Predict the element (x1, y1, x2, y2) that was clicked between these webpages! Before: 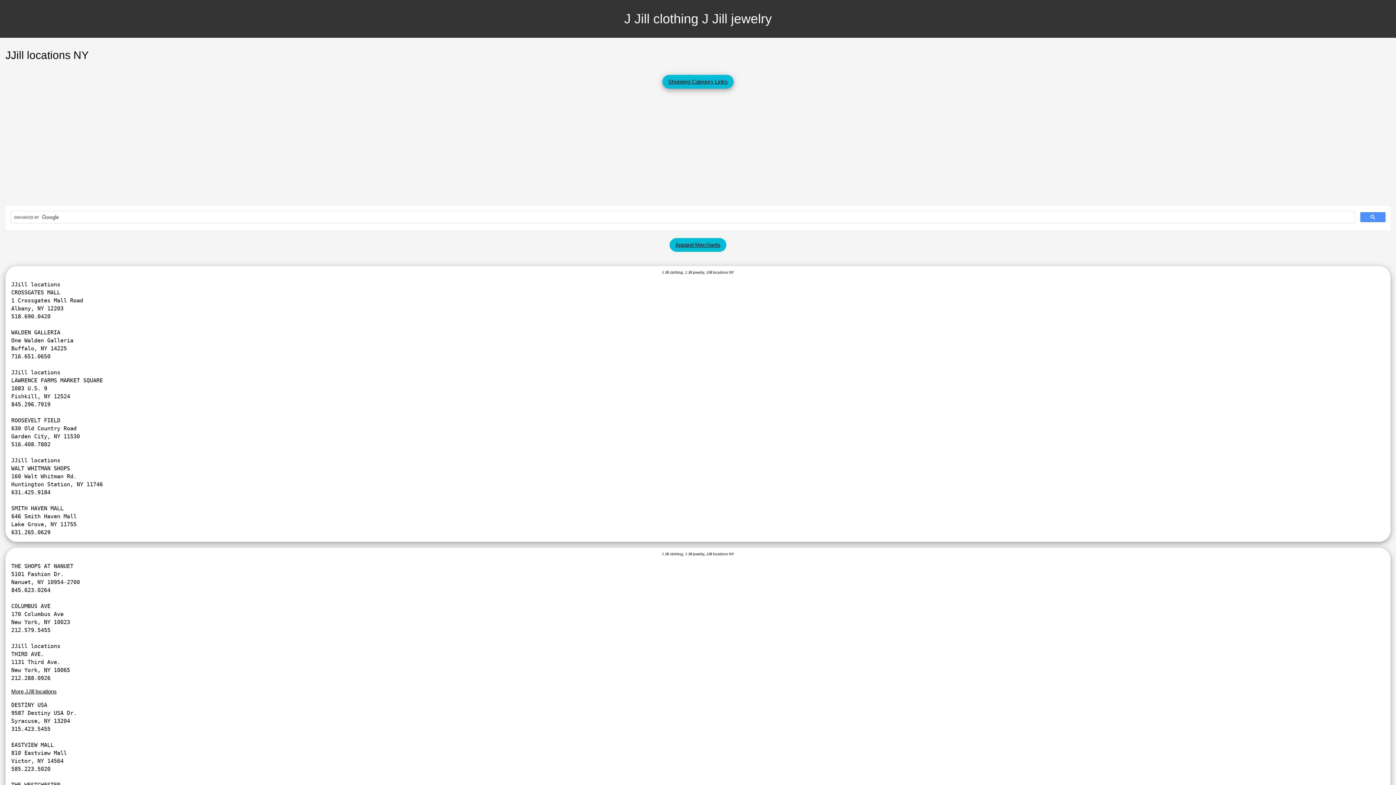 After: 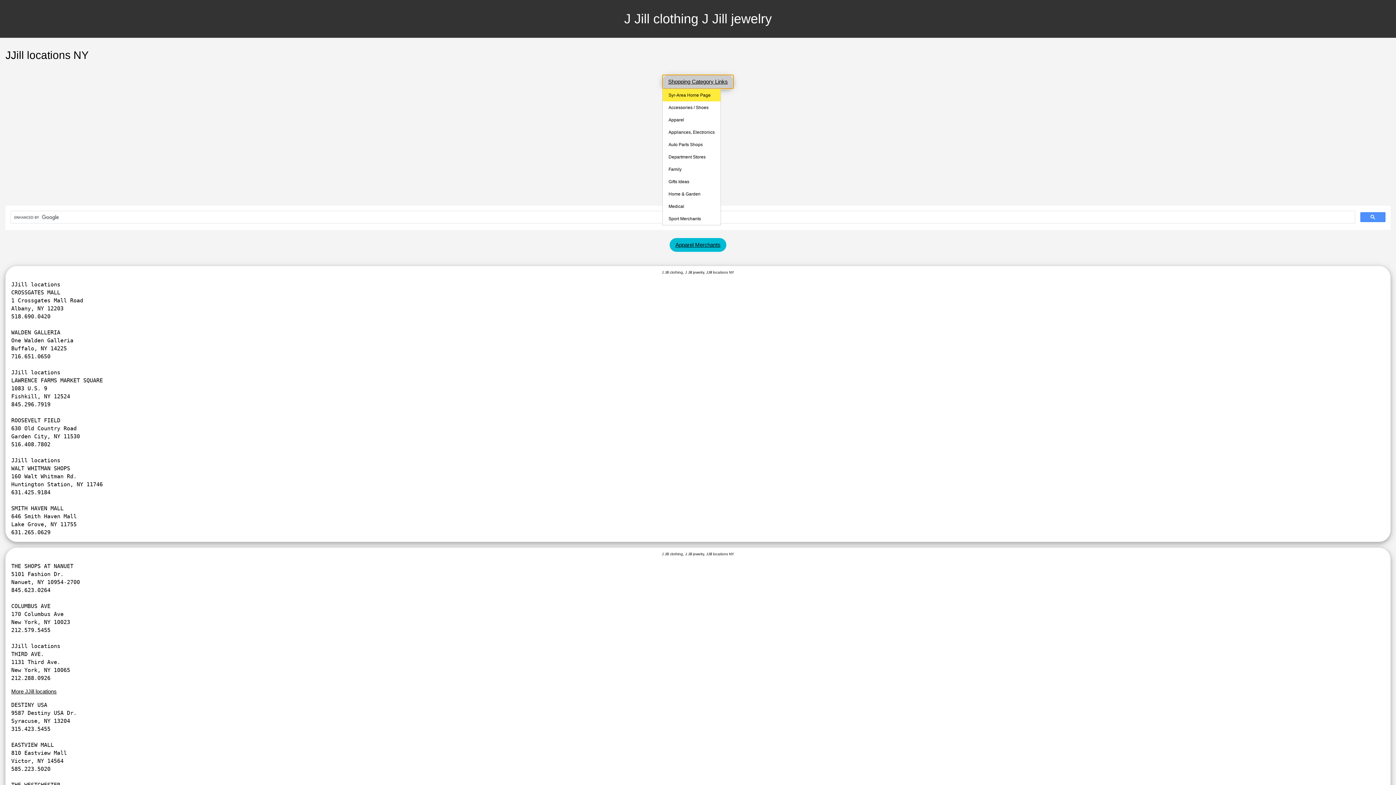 Action: label: Shopping Category Links bbox: (662, 74, 733, 88)